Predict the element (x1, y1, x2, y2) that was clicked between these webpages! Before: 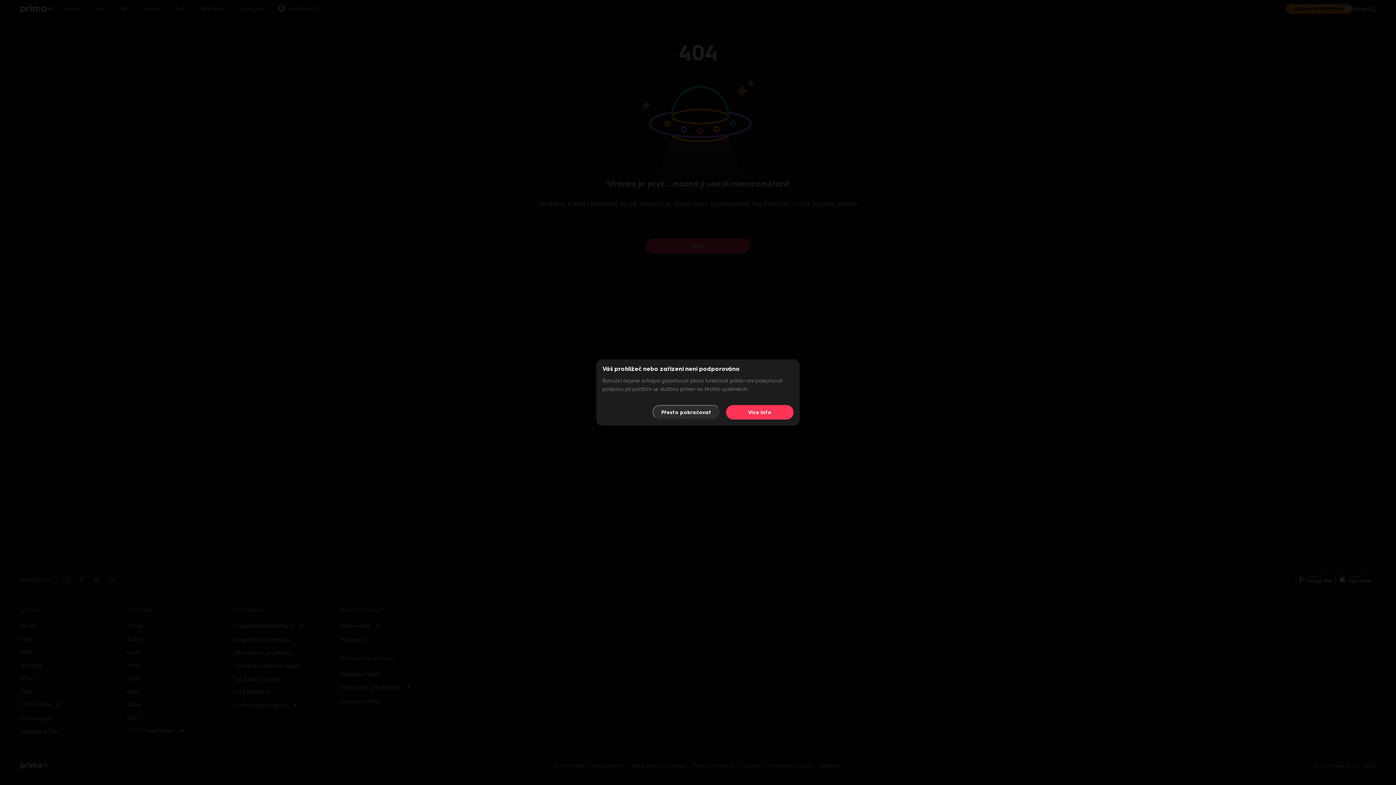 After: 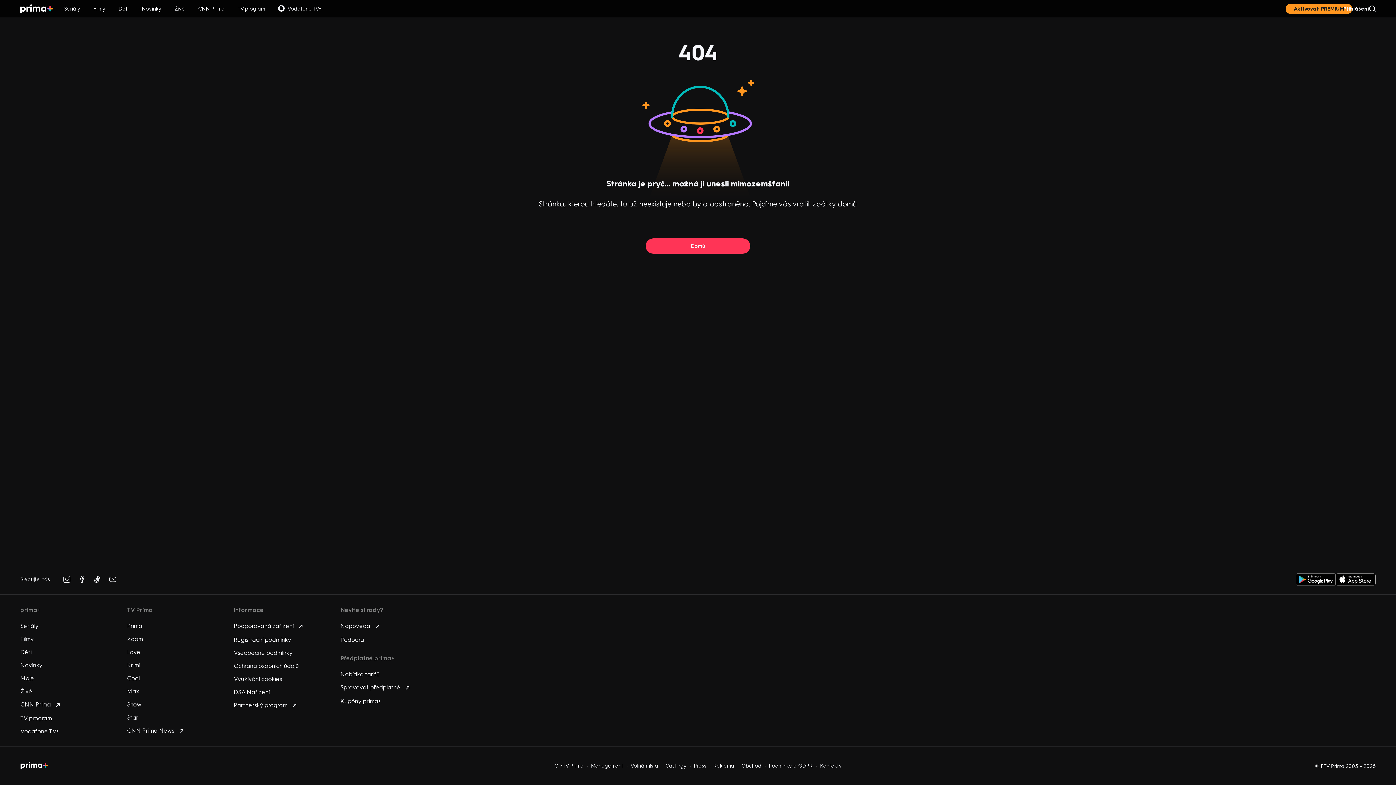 Action: bbox: (652, 405, 720, 419) label: Přesto pokračovat